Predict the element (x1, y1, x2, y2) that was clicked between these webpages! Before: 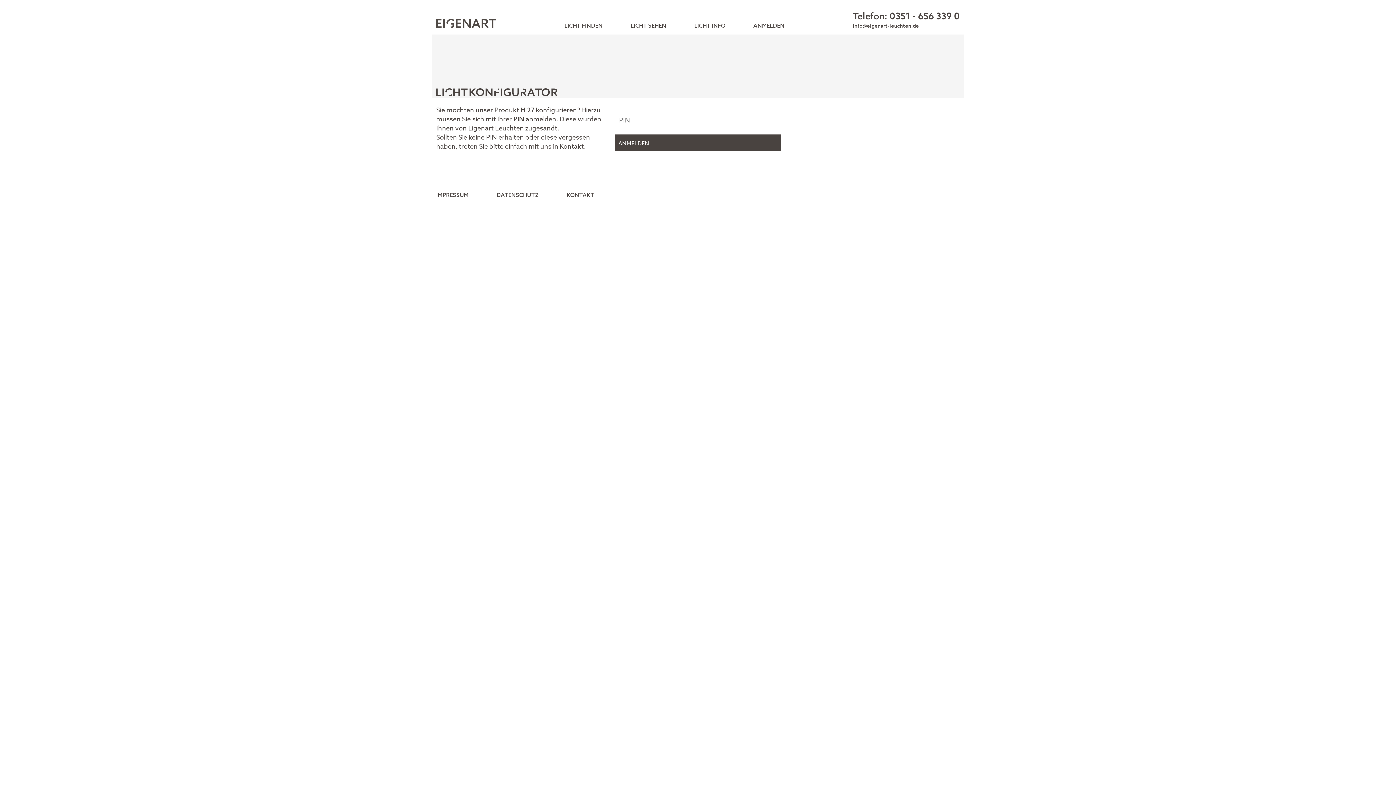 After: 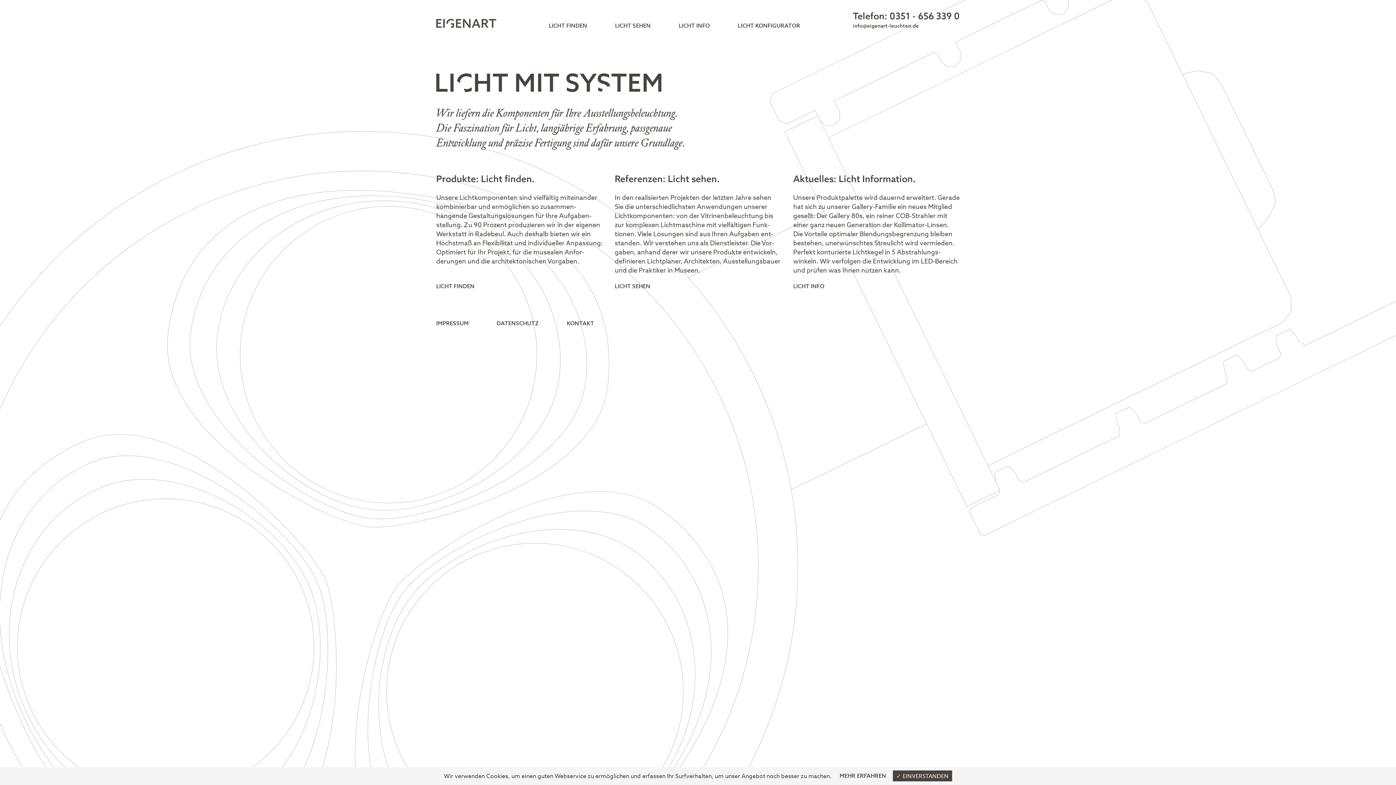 Action: bbox: (432, 14, 500, 34)